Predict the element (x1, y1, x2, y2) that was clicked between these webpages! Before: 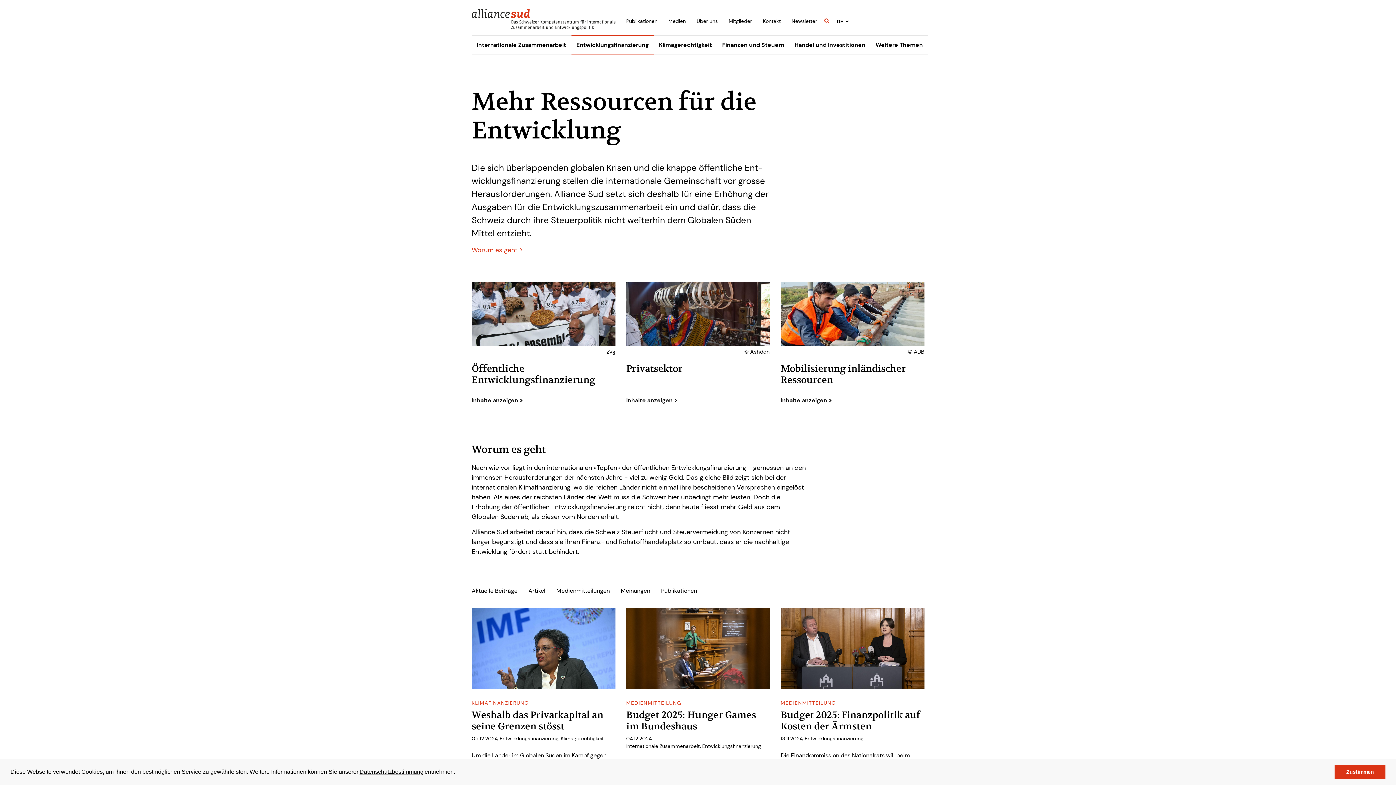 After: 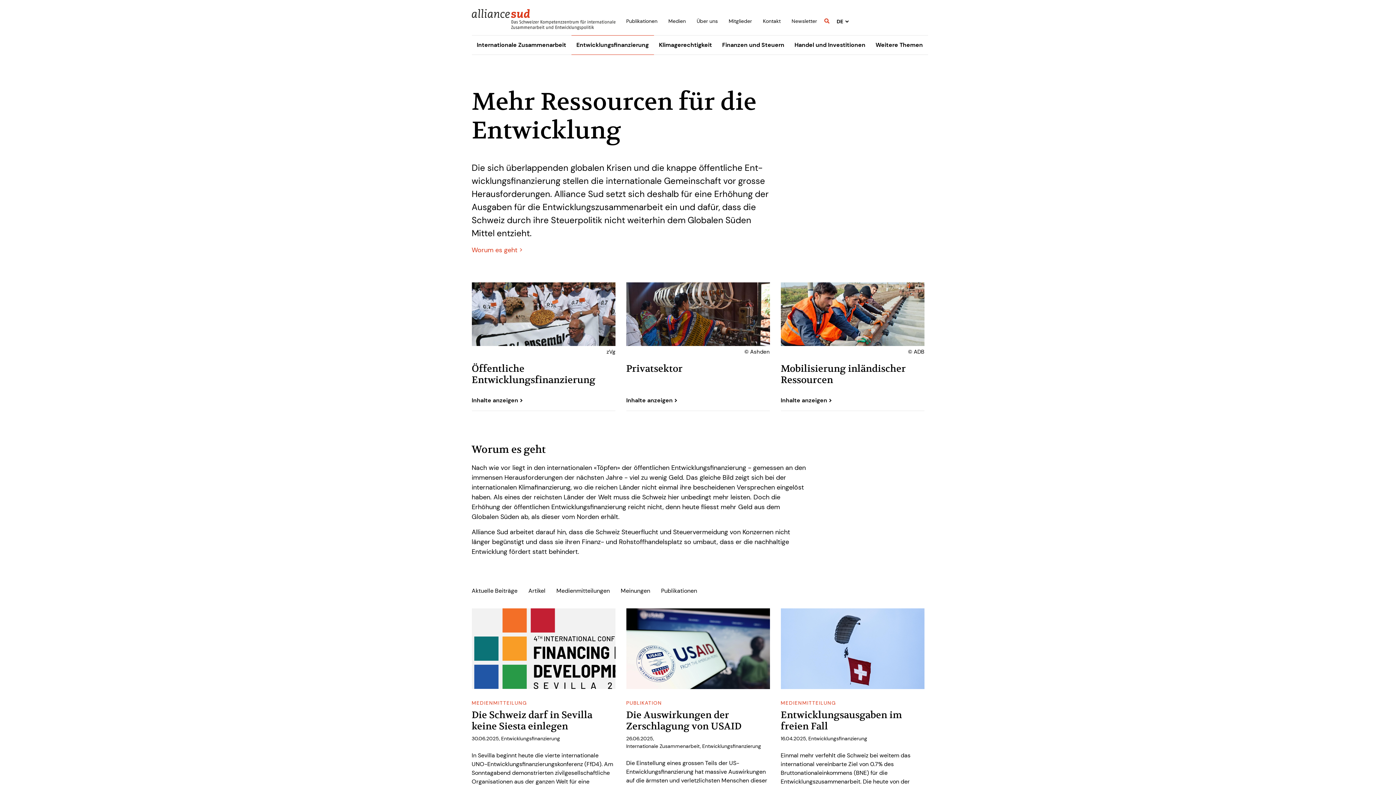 Action: label: Entwicklungsfinanzierung bbox: (571, 35, 654, 54)